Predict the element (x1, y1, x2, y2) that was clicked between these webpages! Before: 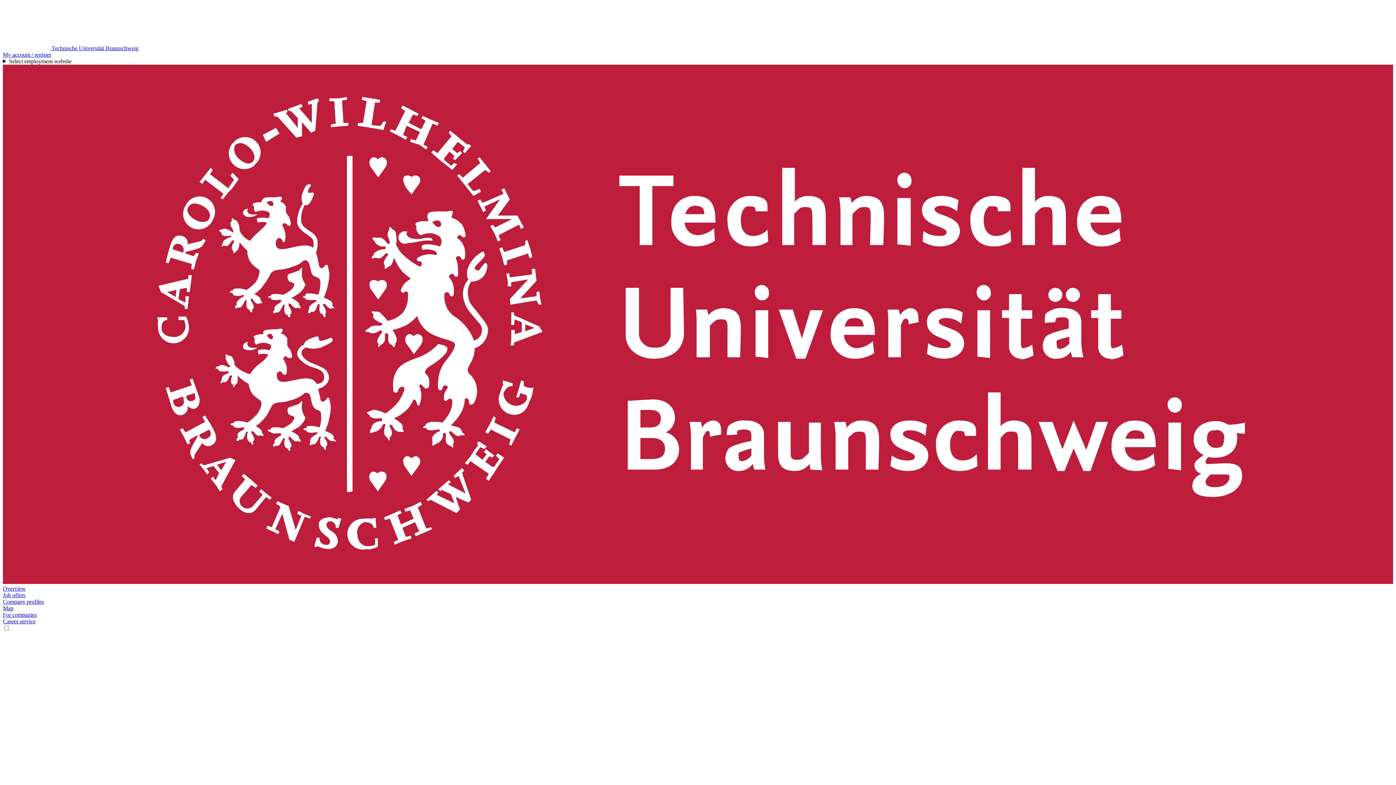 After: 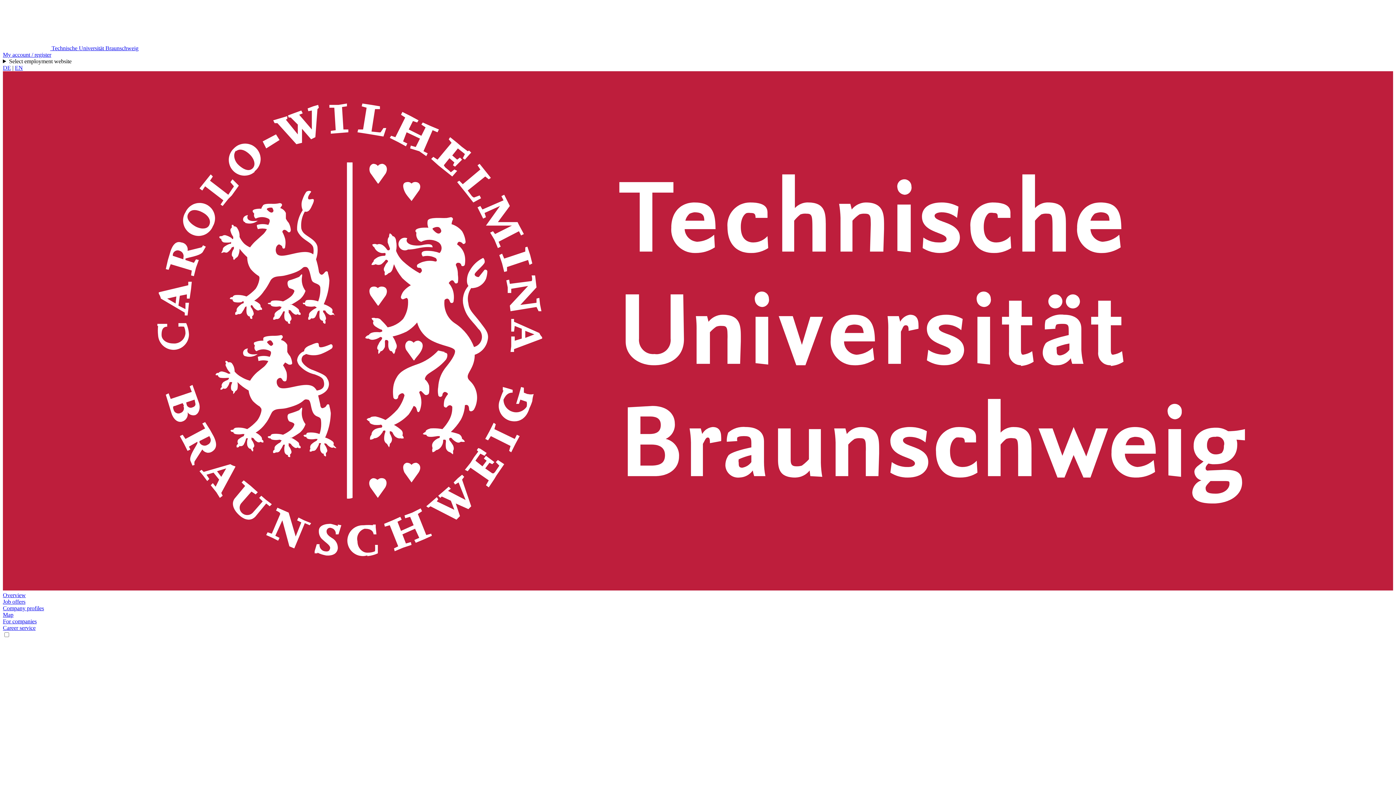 Action: label: Job offers bbox: (2, 592, 25, 598)